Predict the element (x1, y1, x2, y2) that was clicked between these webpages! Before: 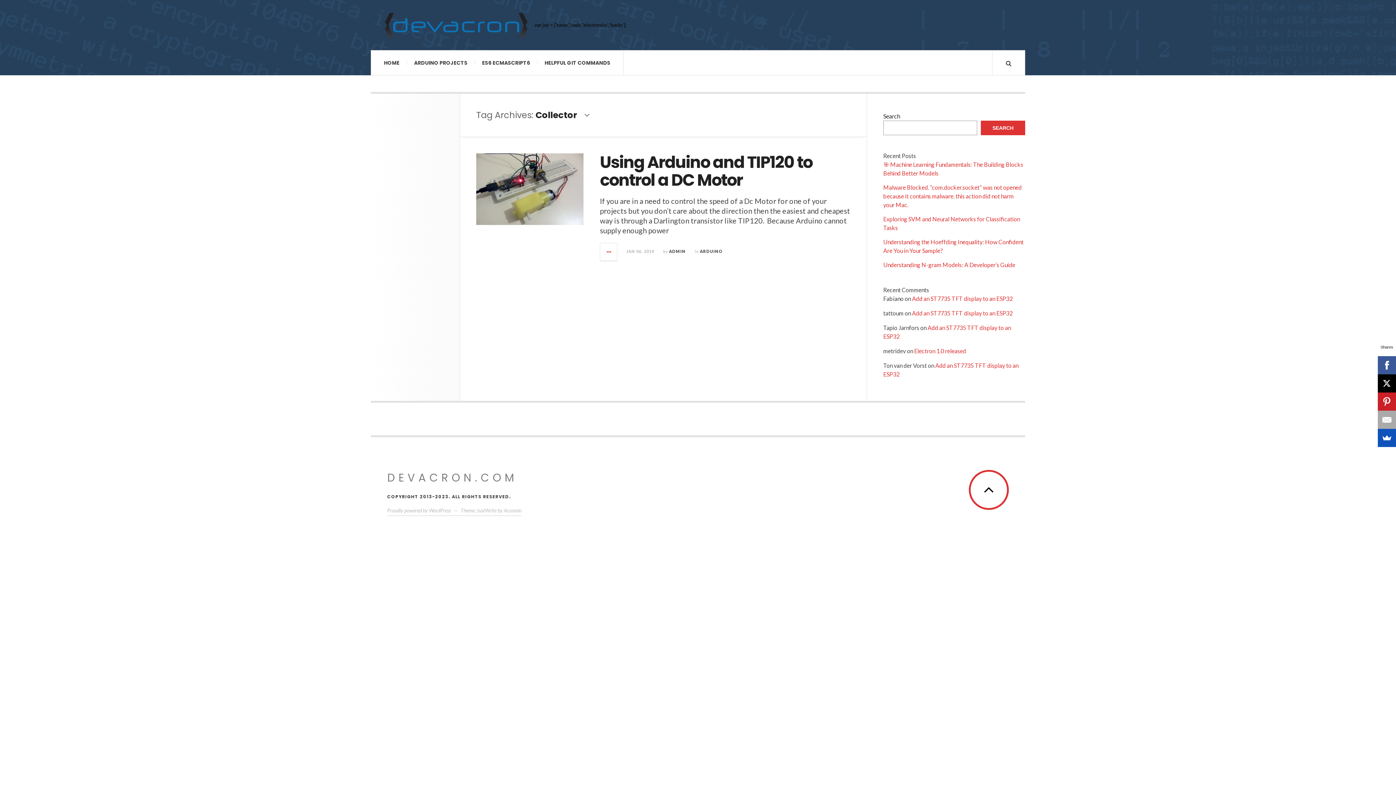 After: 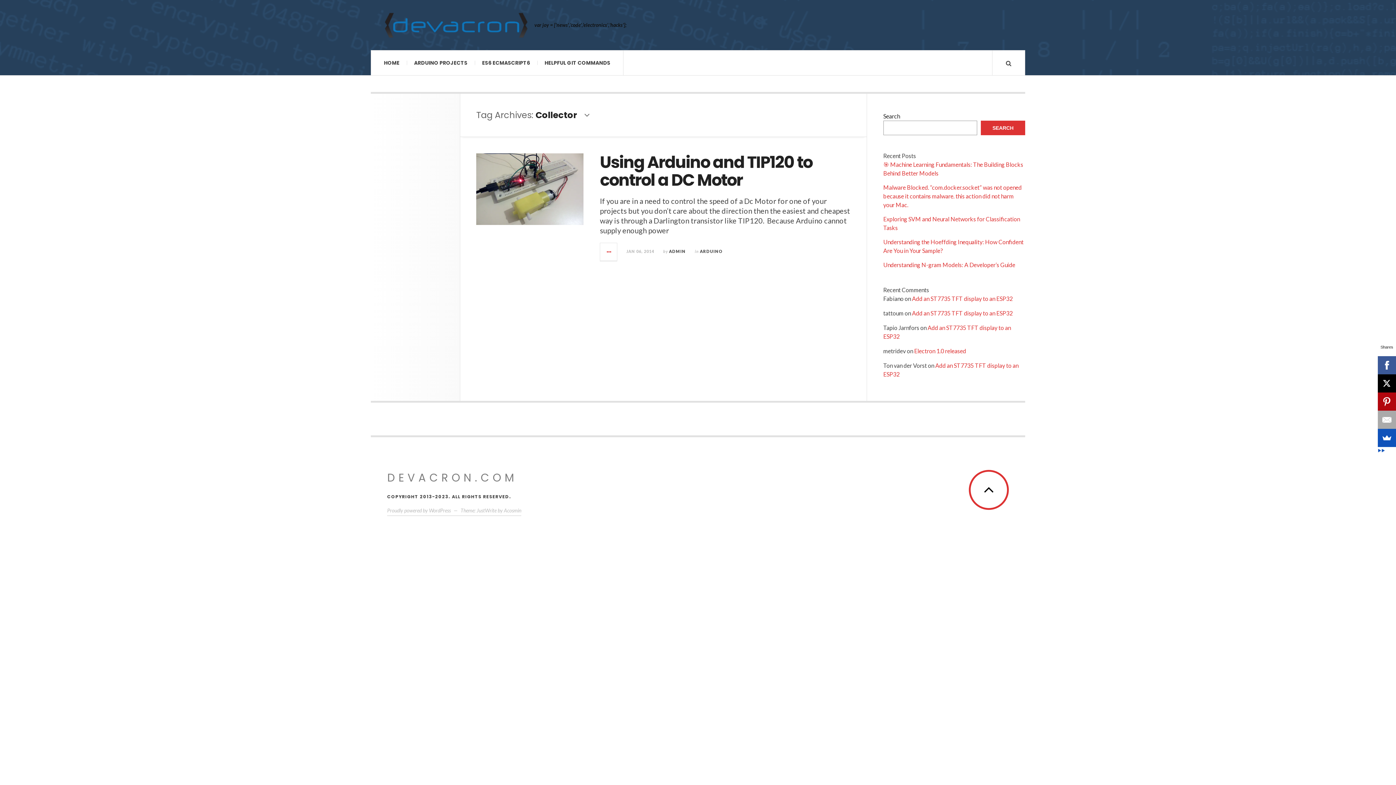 Action: bbox: (1381, 392, 1399, 410)